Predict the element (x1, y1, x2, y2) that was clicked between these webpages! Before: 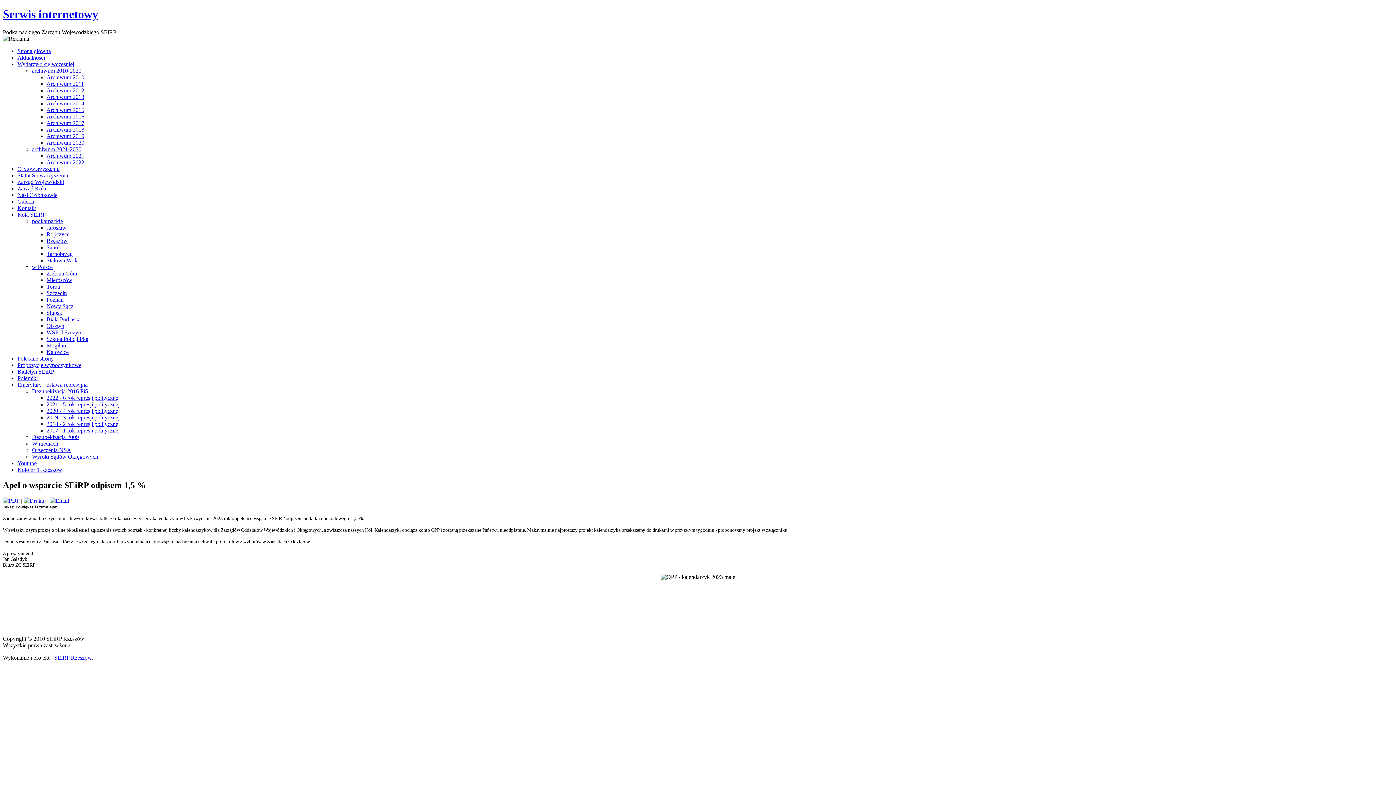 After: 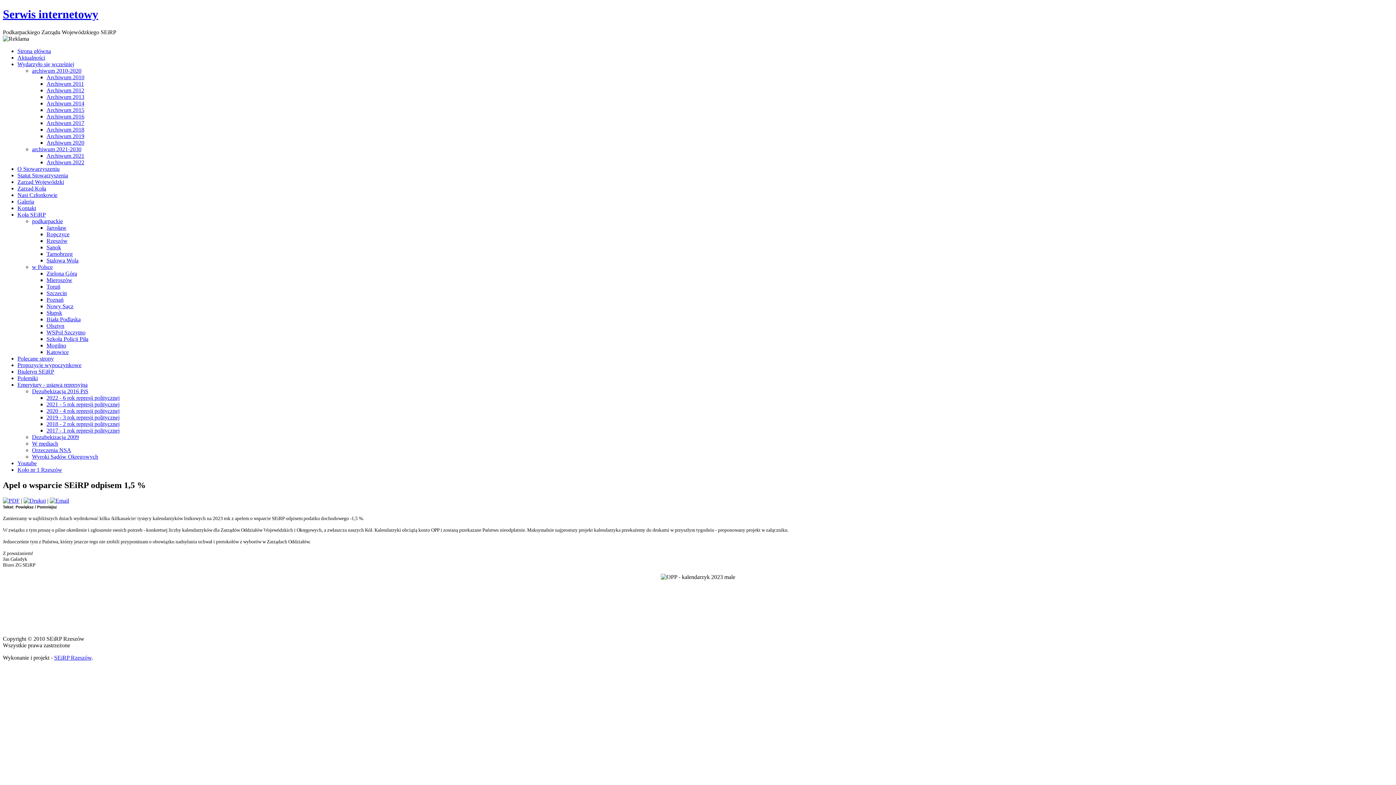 Action: bbox: (46, 290, 66, 296) label: Szczecin